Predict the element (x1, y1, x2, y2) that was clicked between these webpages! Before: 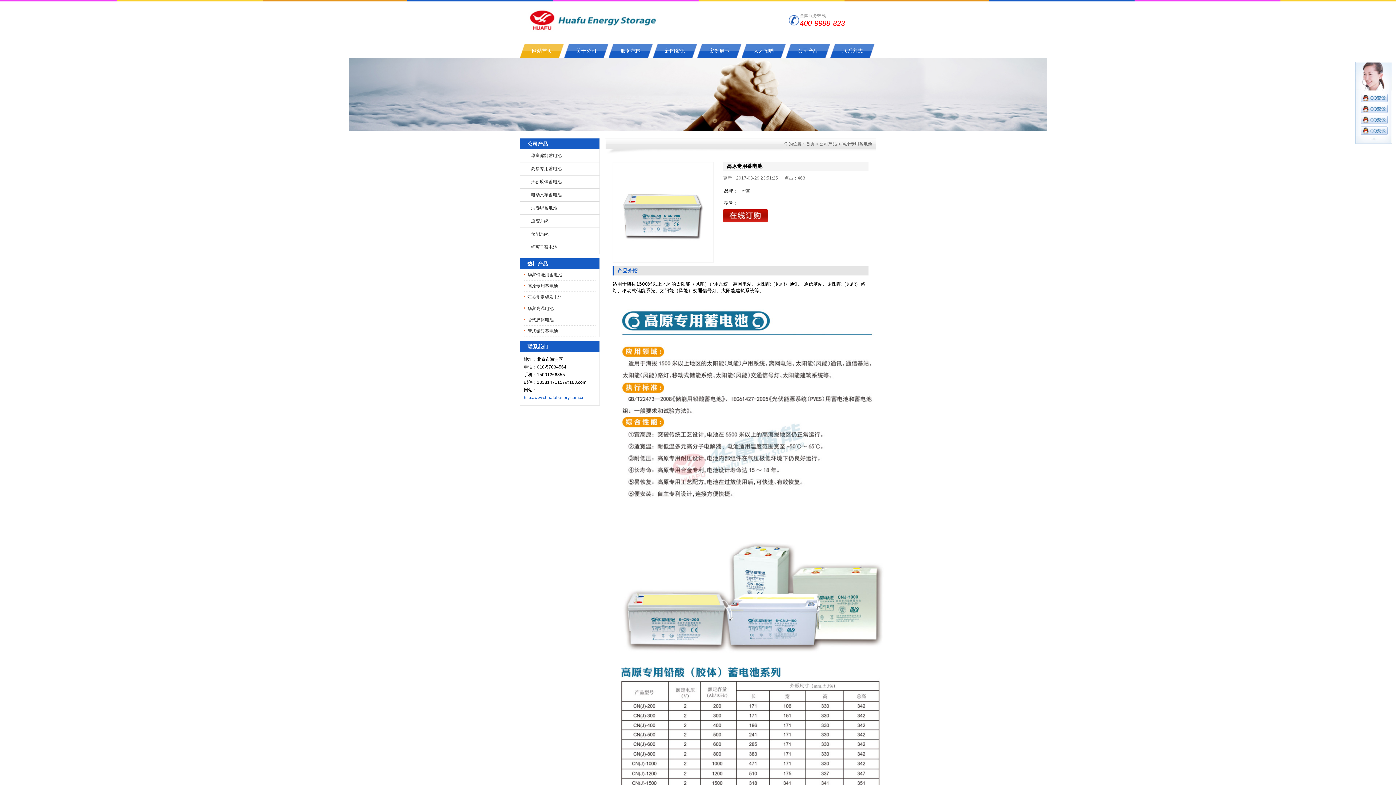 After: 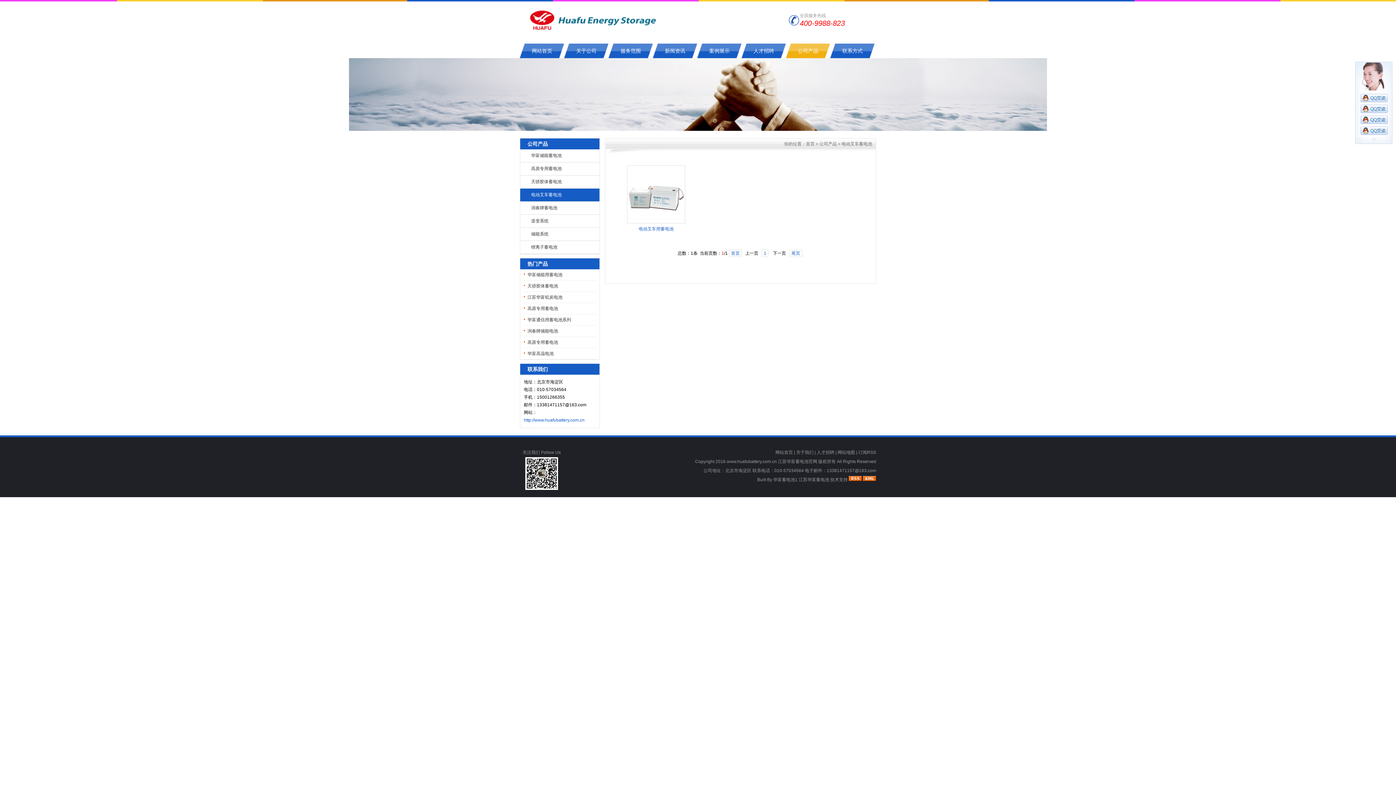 Action: bbox: (520, 188, 599, 201) label: 电动叉车蓄电池